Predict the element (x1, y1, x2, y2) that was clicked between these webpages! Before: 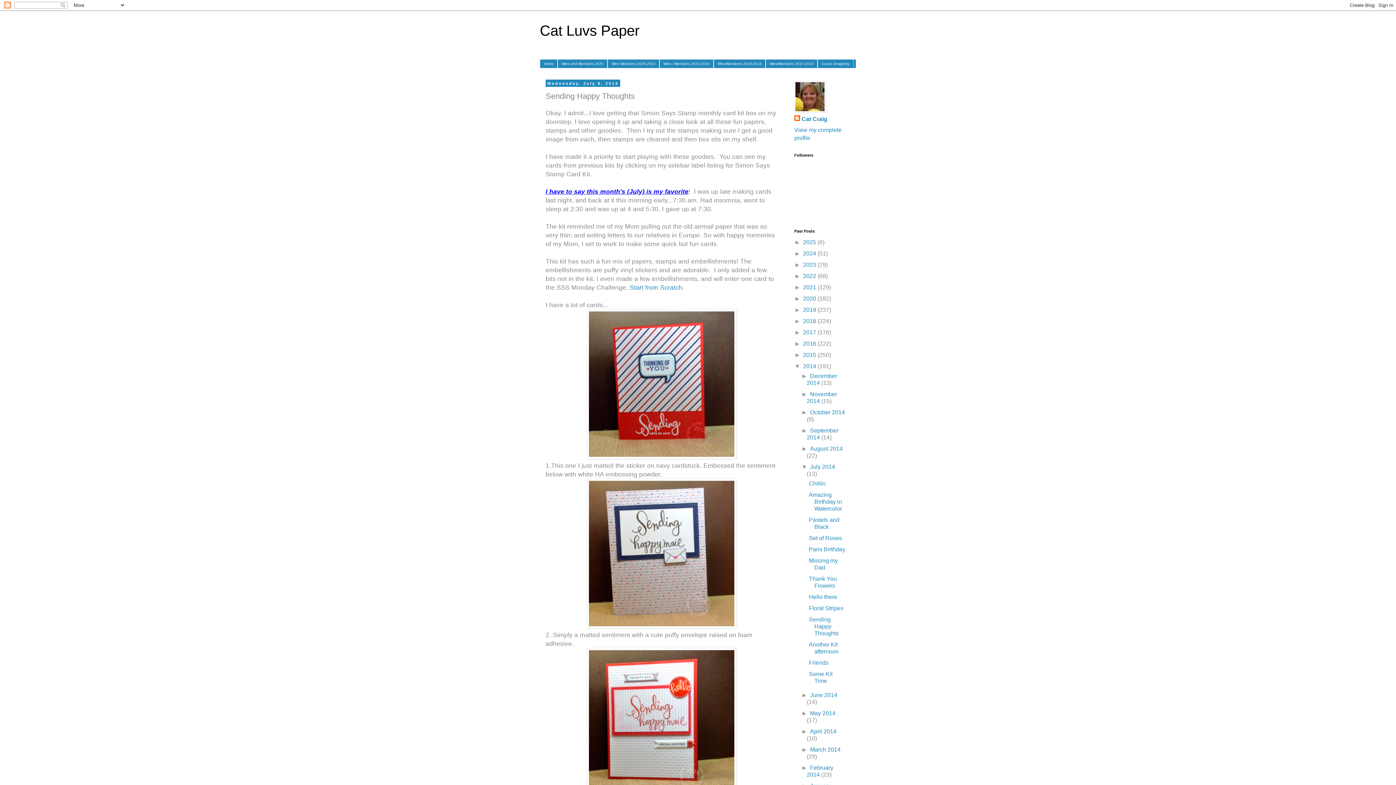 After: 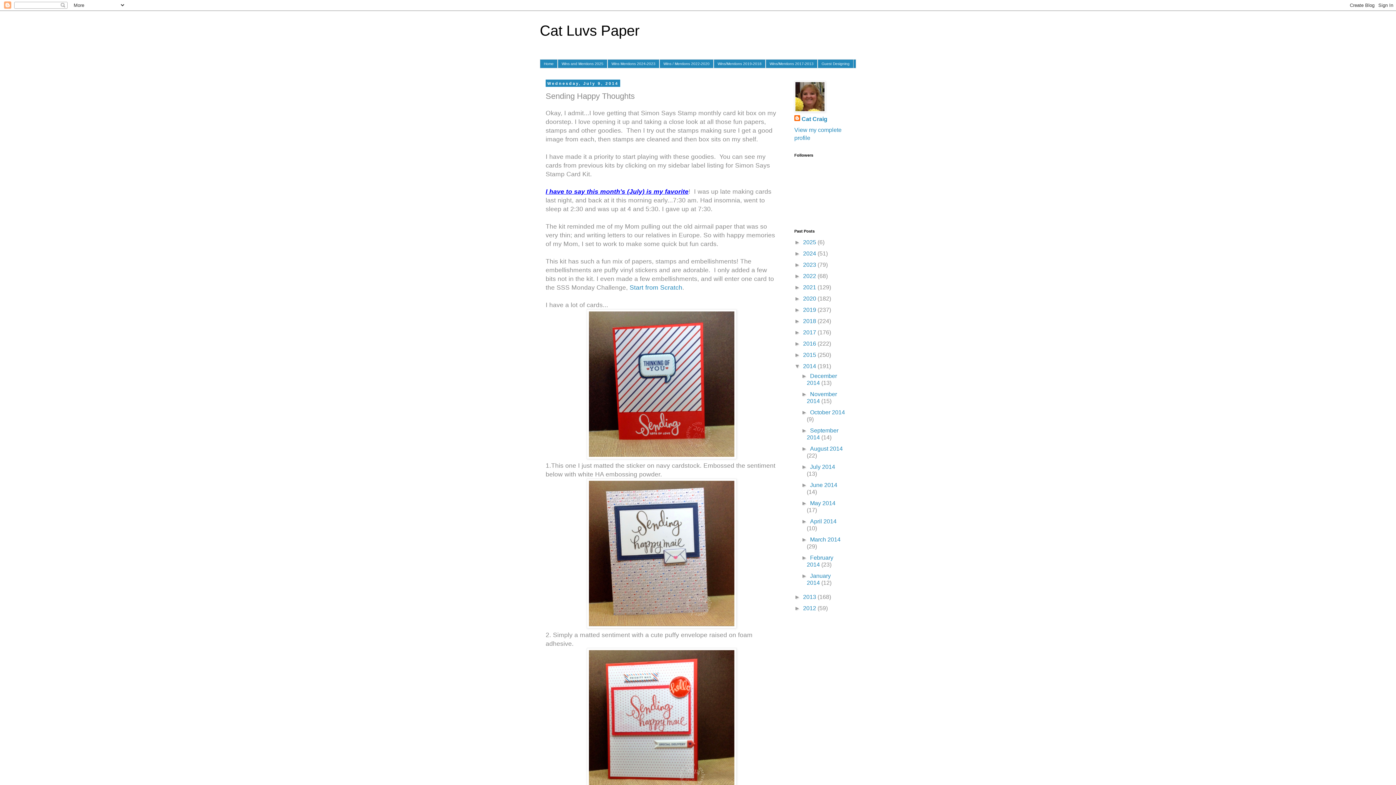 Action: bbox: (801, 464, 810, 470) label: ▼  